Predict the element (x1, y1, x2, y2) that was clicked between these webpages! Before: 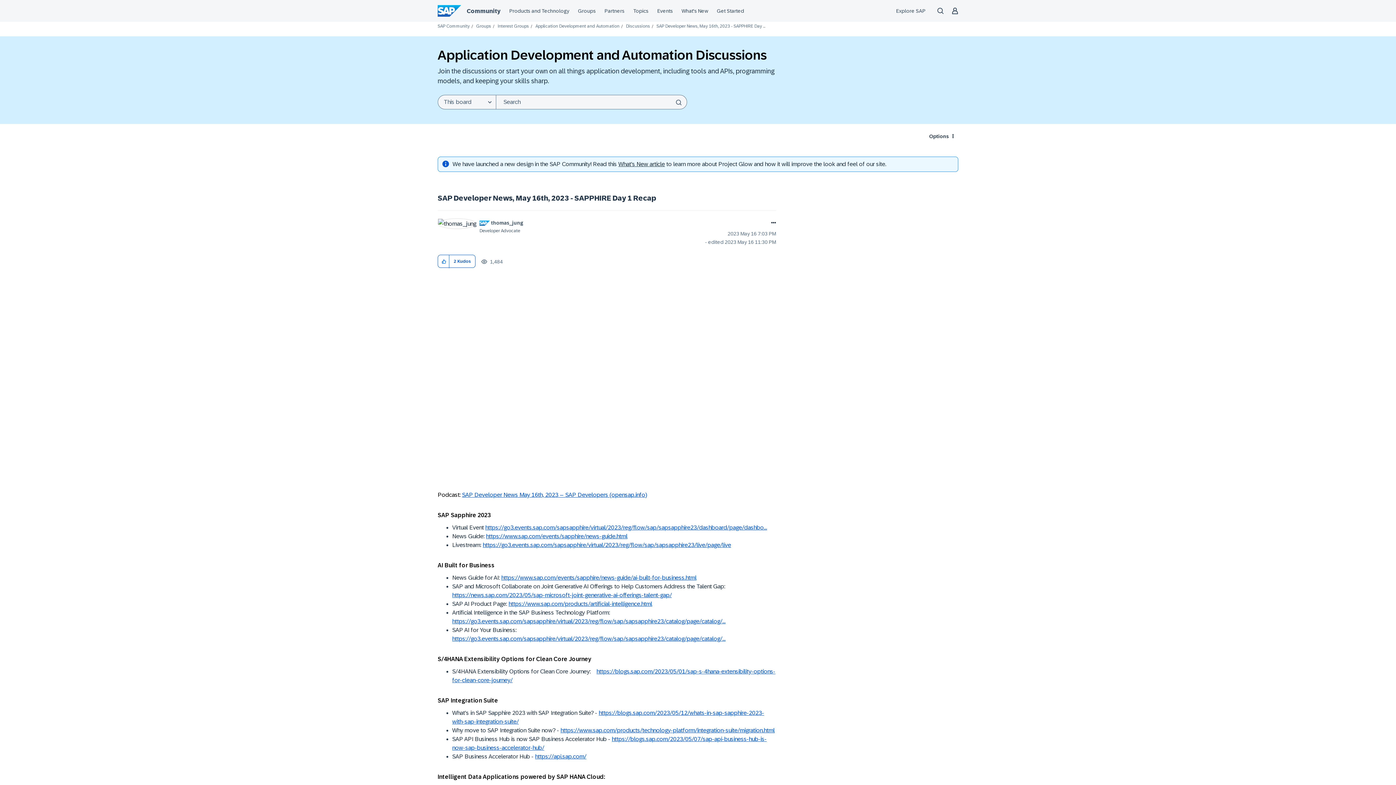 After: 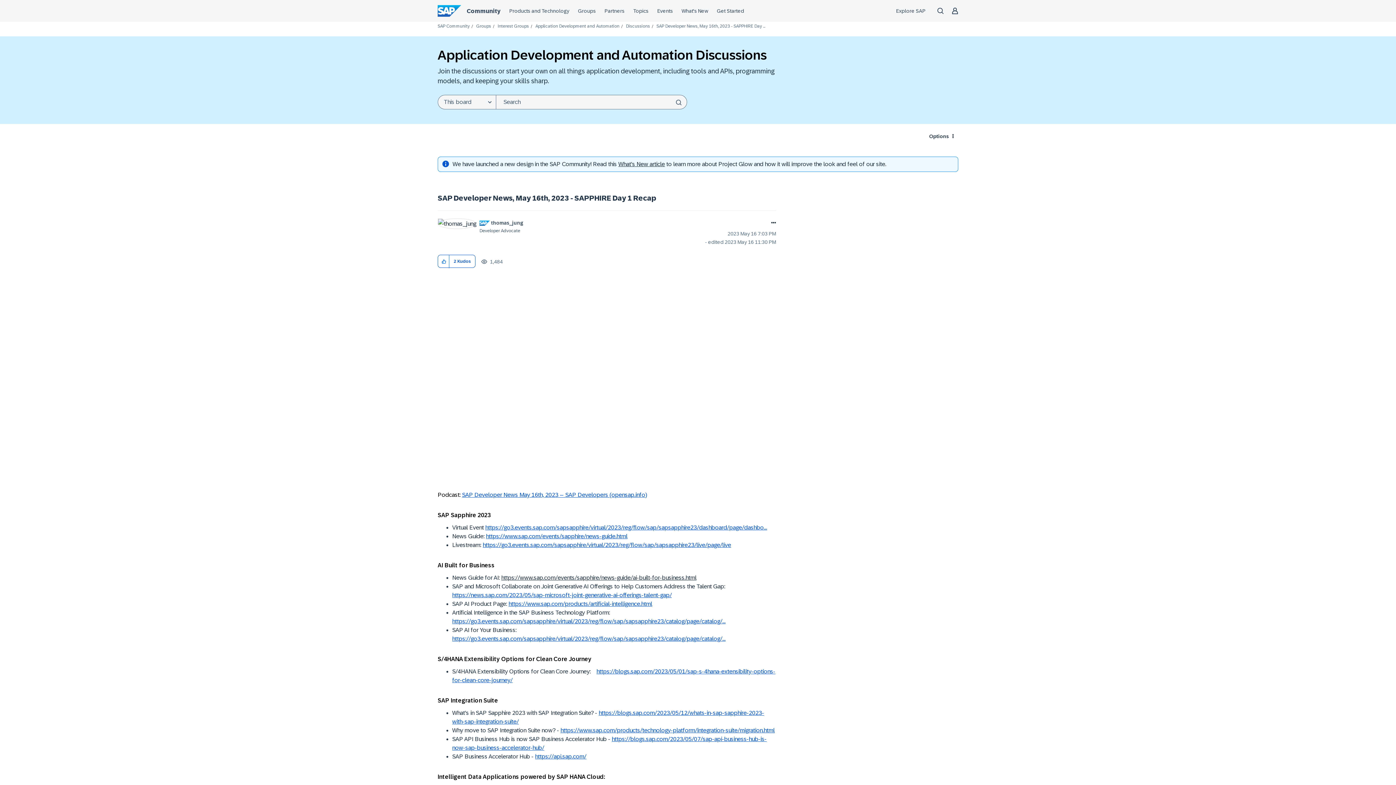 Action: label: https://www.sap.com/events/sapphire/news-guide/ai-built-for-business.html bbox: (501, 575, 696, 581)